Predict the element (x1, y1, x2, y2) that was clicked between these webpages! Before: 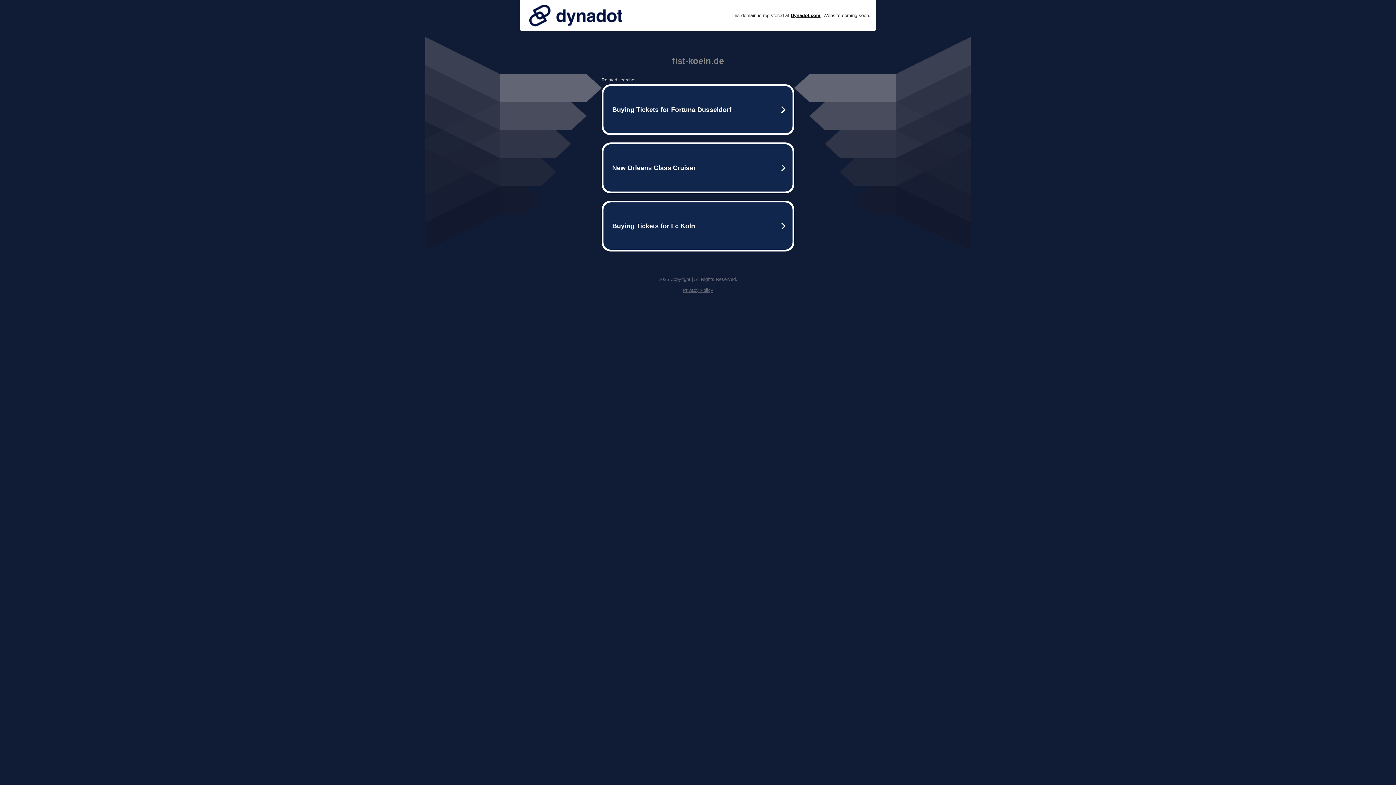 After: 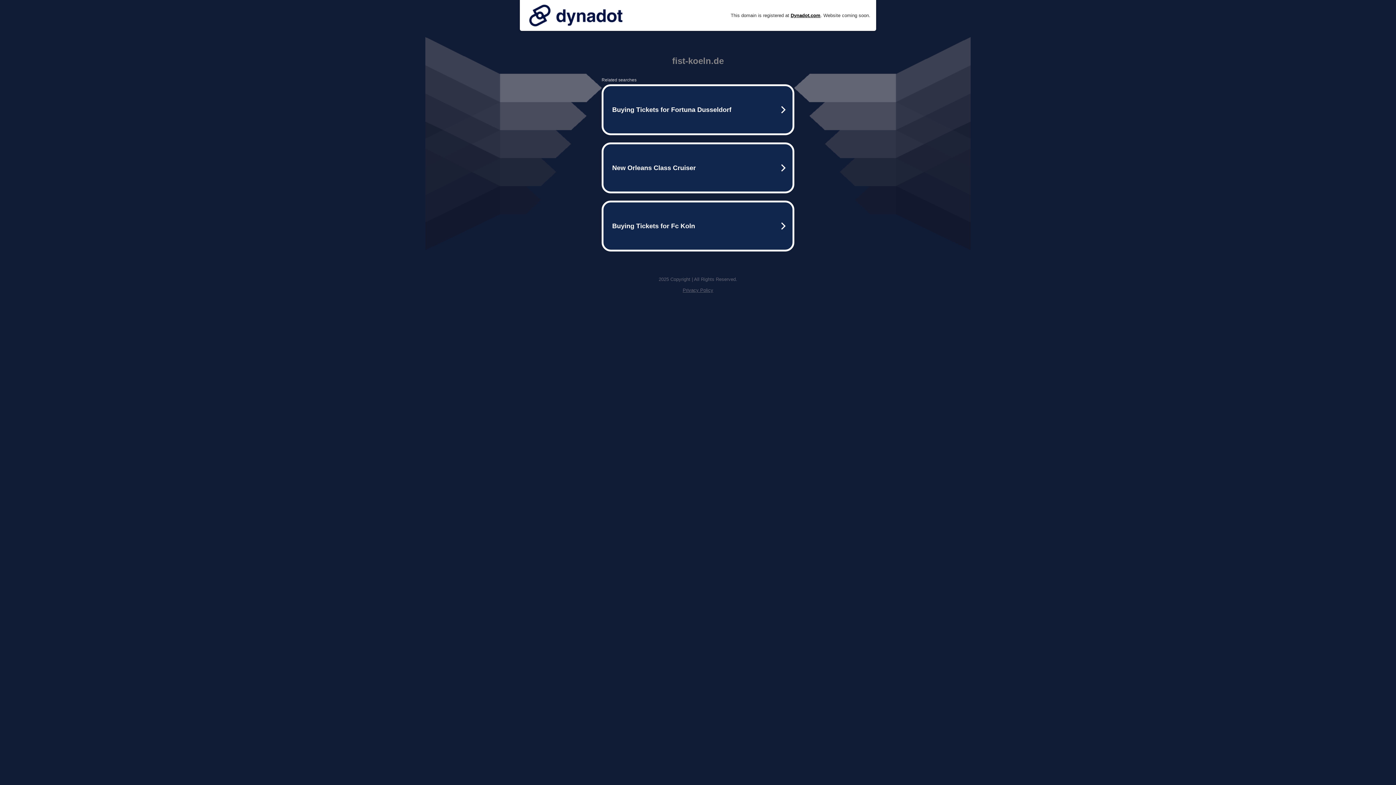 Action: bbox: (525, 0, 626, 30)